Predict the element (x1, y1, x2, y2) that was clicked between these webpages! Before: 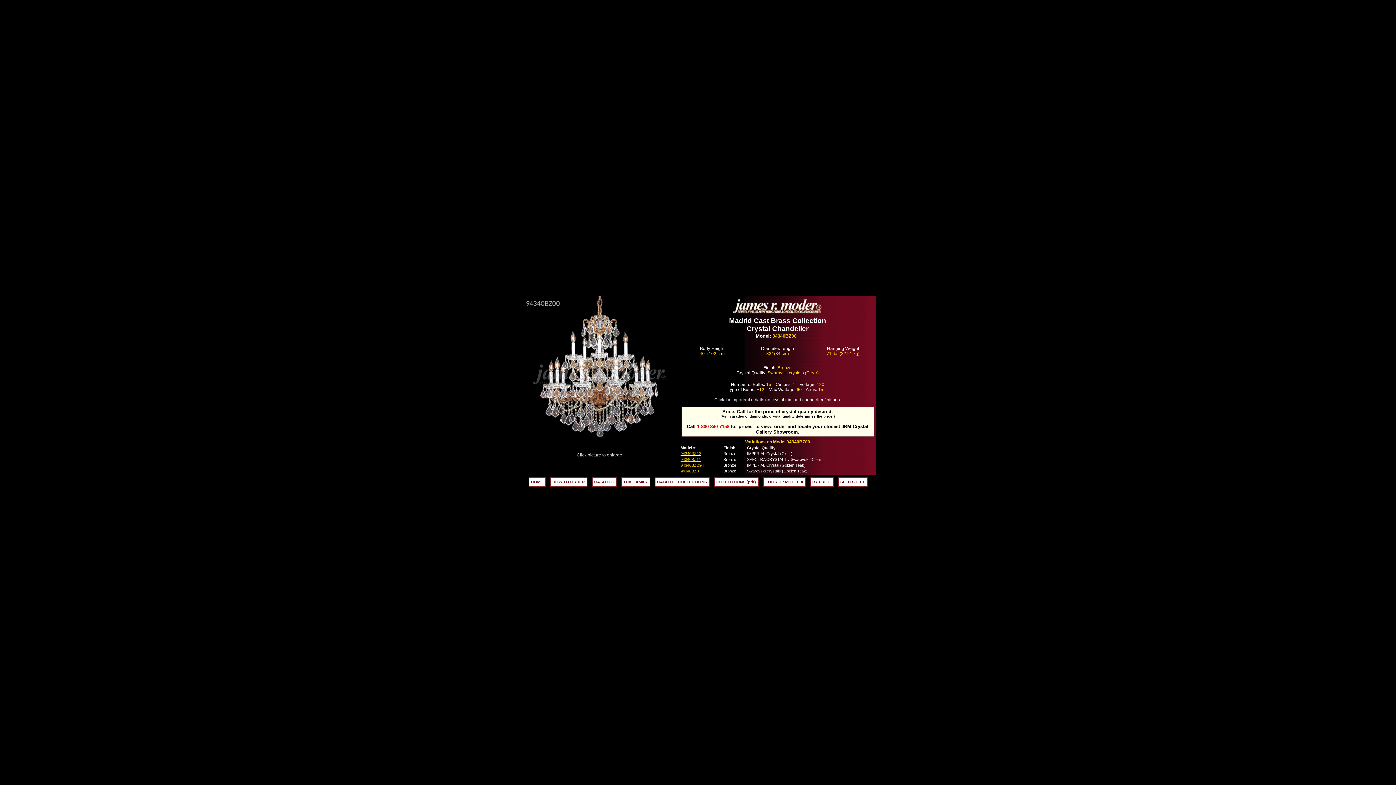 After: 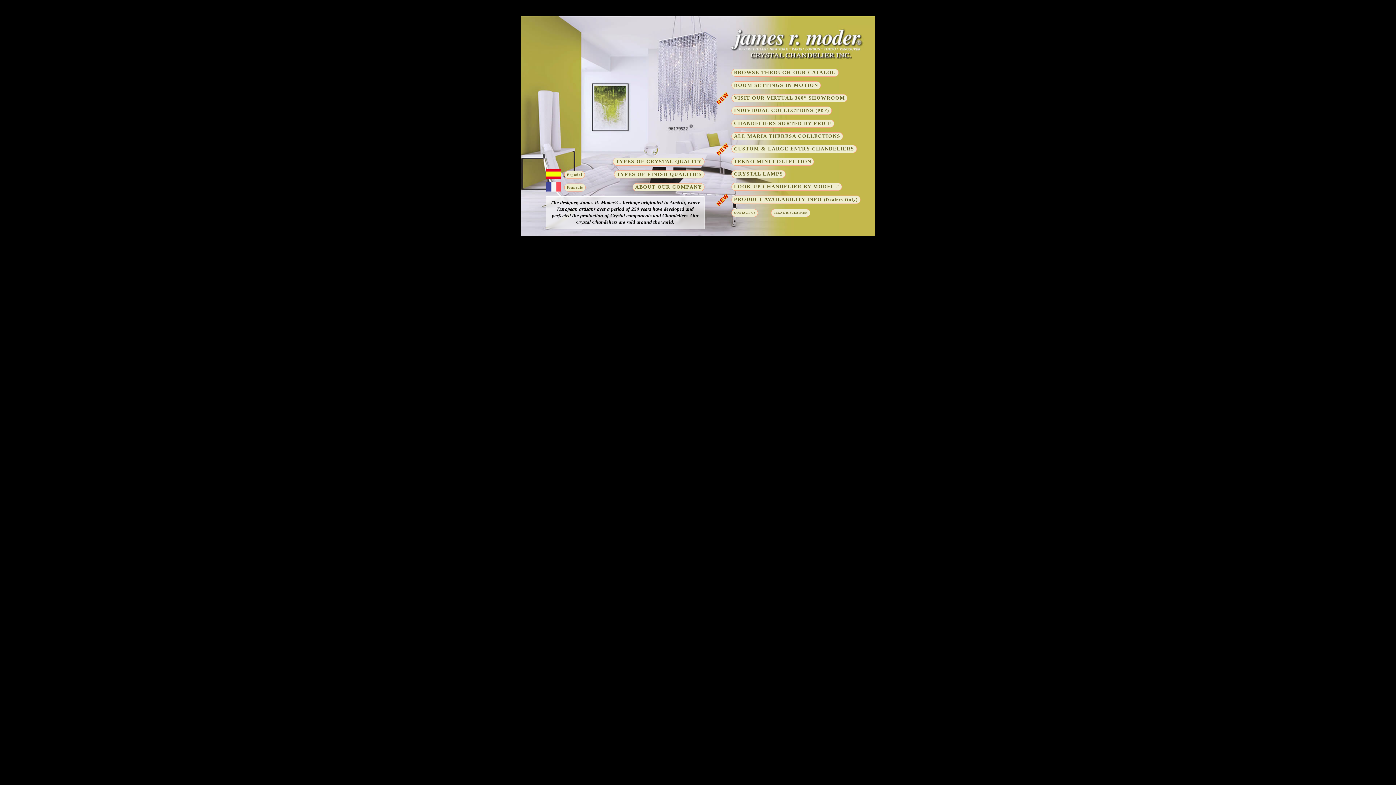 Action: label: HOME bbox: (528, 477, 545, 486)